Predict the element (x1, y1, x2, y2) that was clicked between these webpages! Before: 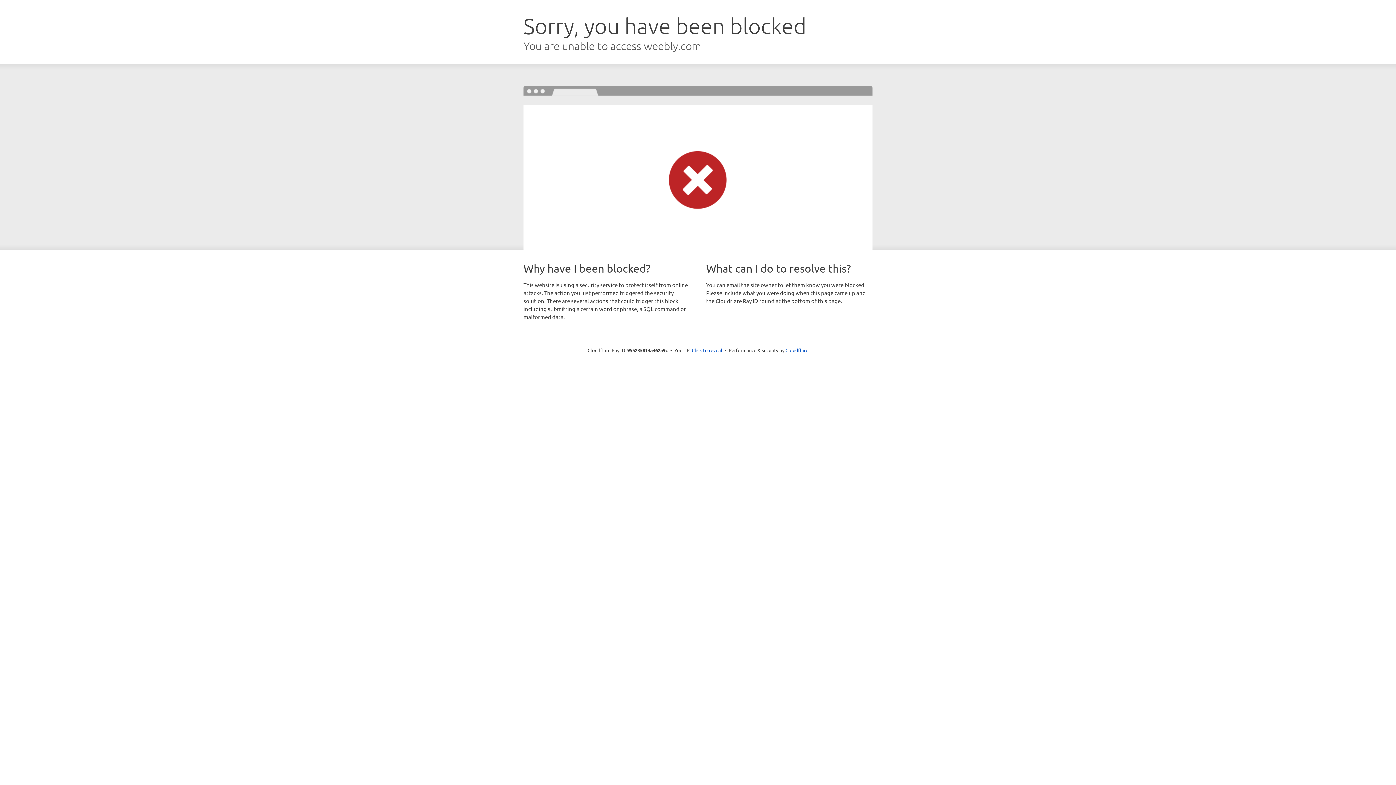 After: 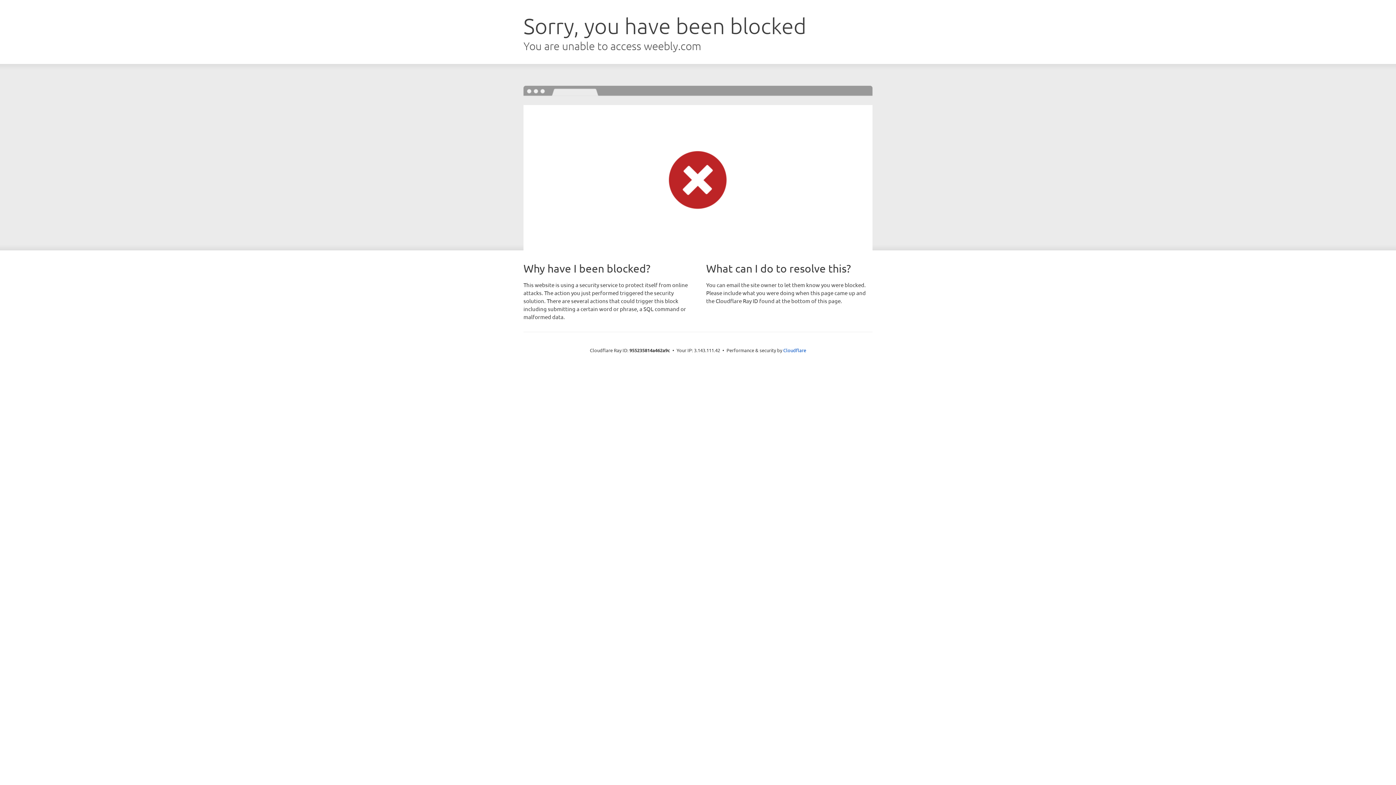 Action: bbox: (692, 346, 722, 353) label: Click to reveal